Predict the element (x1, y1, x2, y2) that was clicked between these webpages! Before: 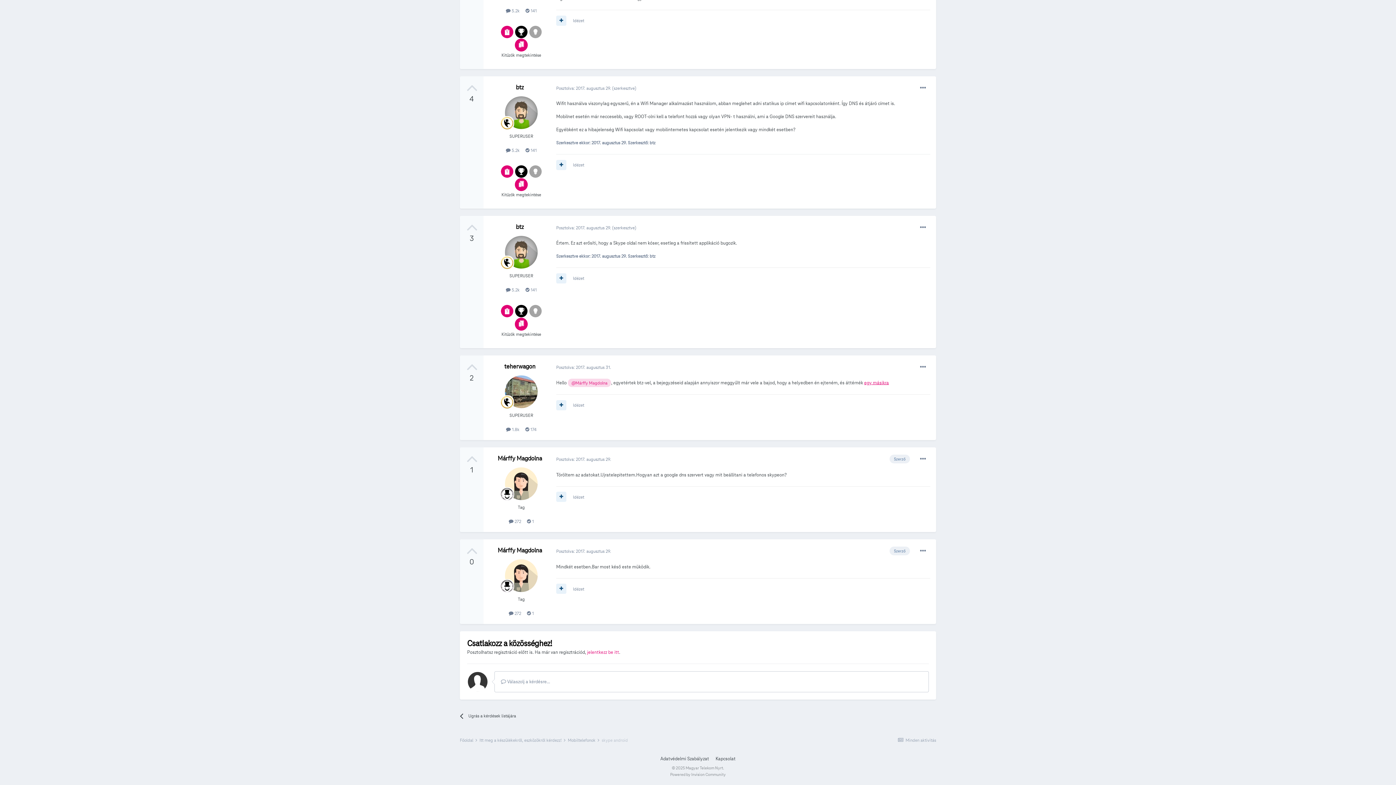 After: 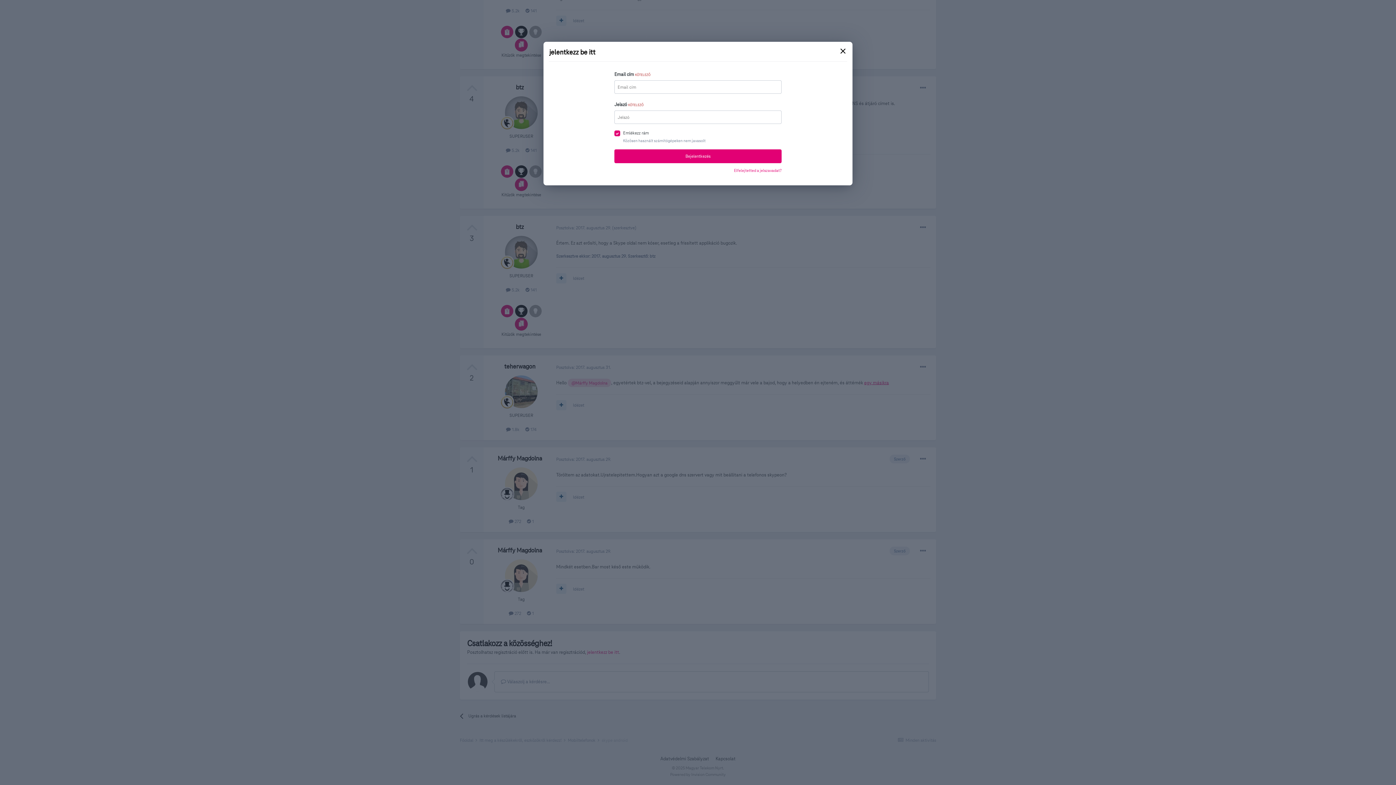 Action: label: jelentkezz be itt bbox: (587, 649, 619, 655)